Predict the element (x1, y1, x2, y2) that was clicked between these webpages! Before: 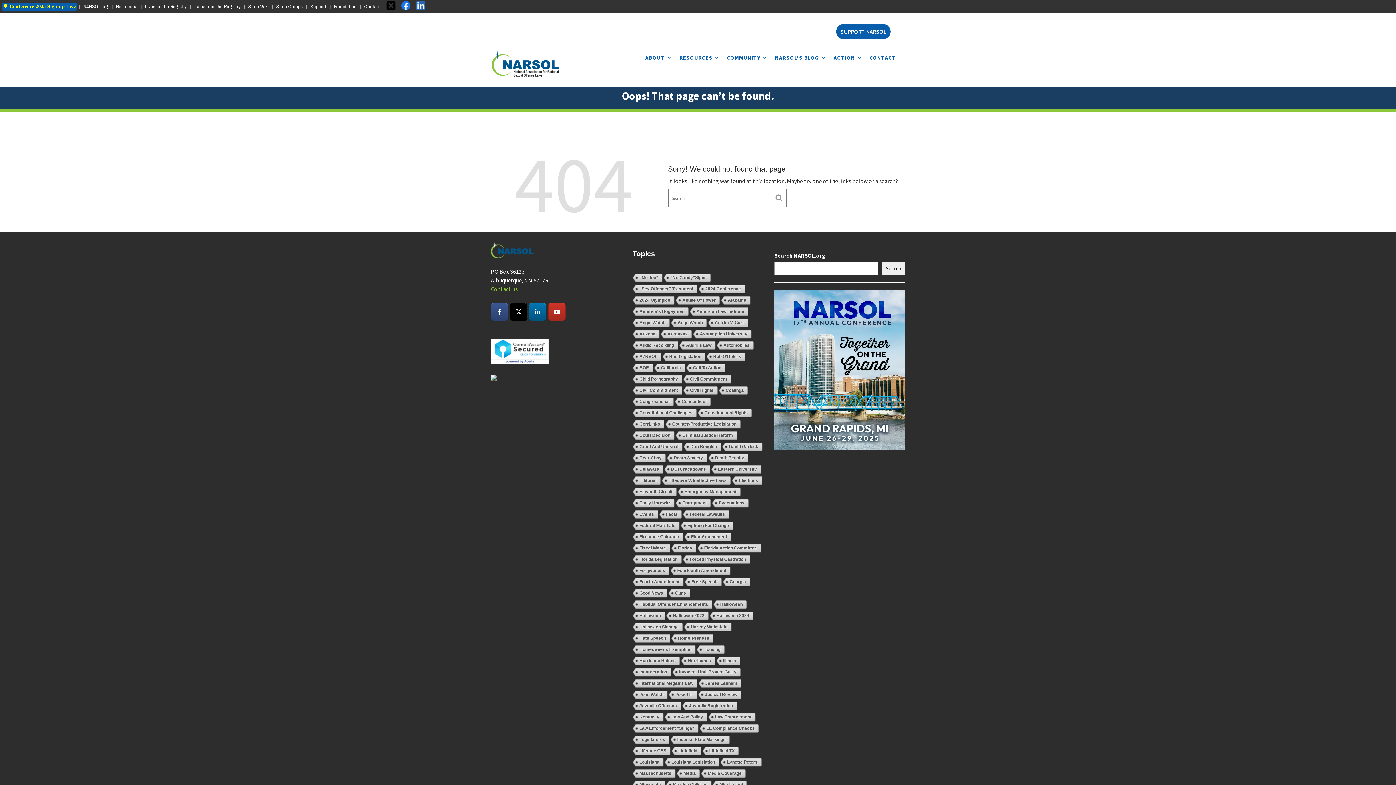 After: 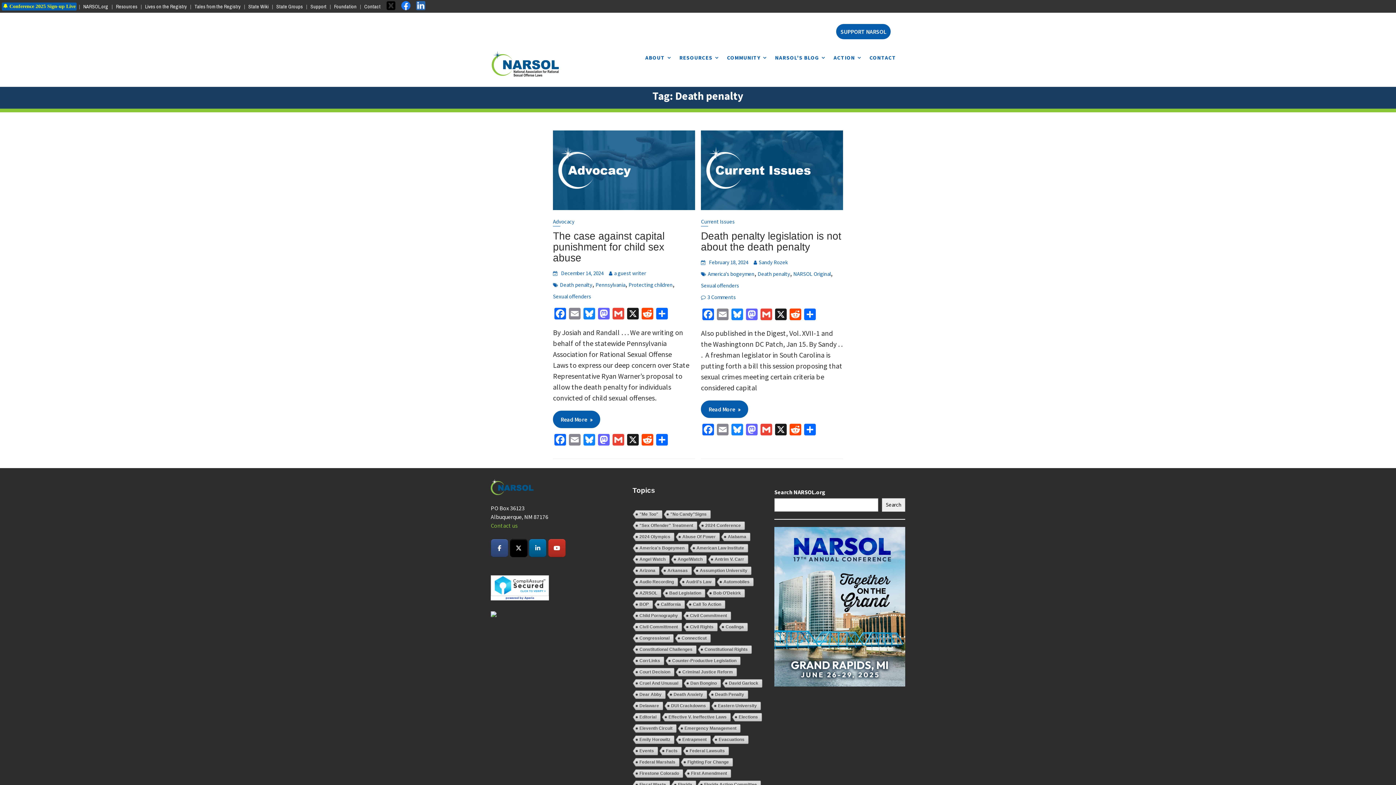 Action: bbox: (707, 454, 748, 463) label: Death Penalty